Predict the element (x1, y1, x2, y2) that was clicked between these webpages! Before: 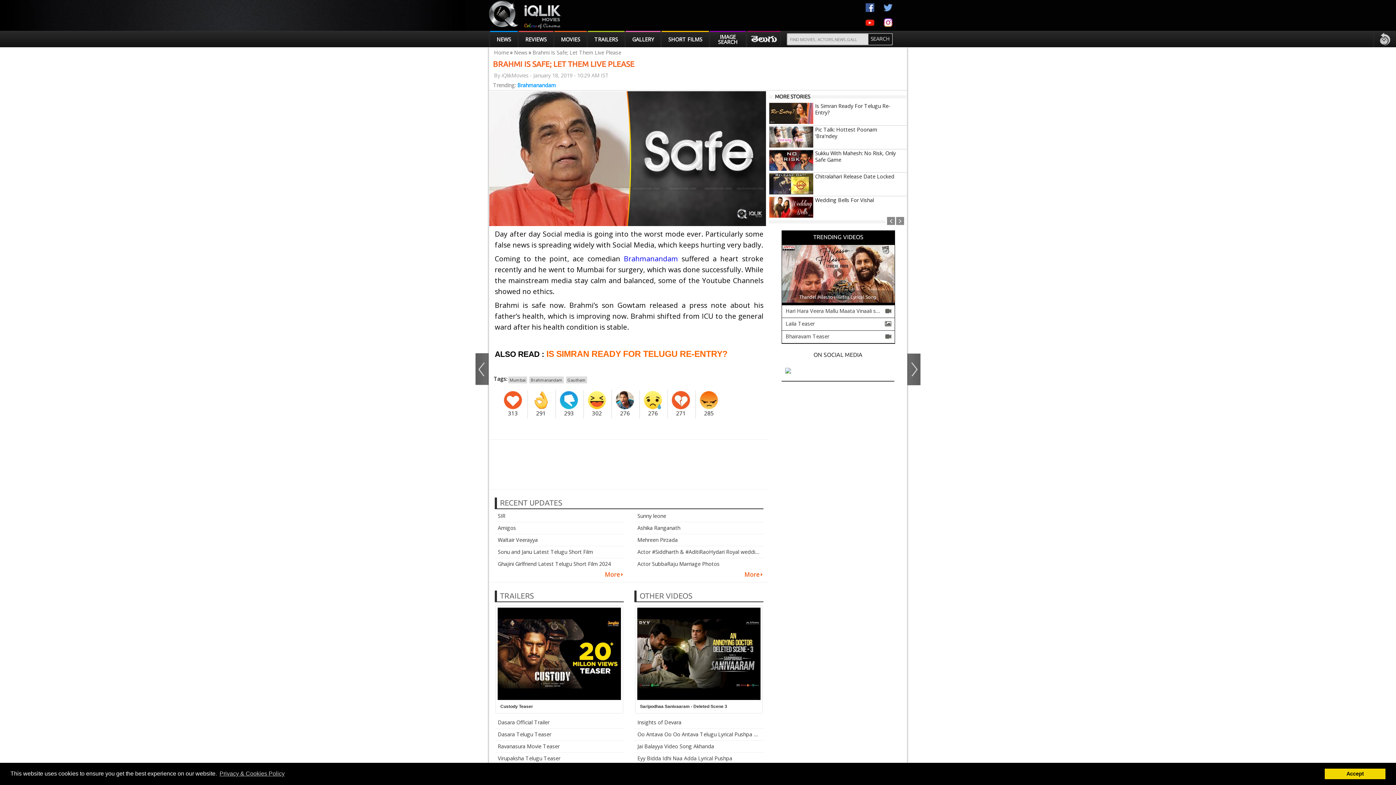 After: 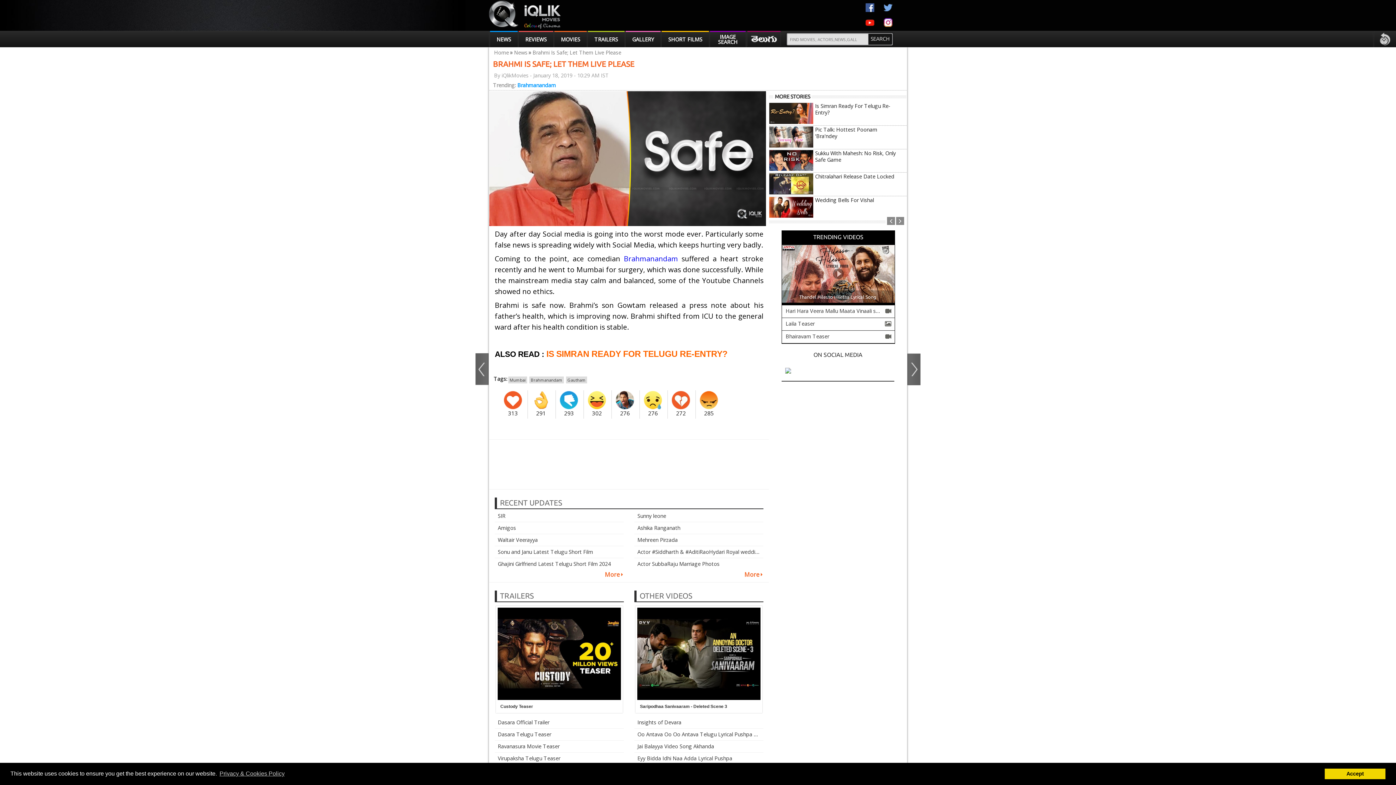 Action: label: 271 bbox: (676, 410, 686, 417)